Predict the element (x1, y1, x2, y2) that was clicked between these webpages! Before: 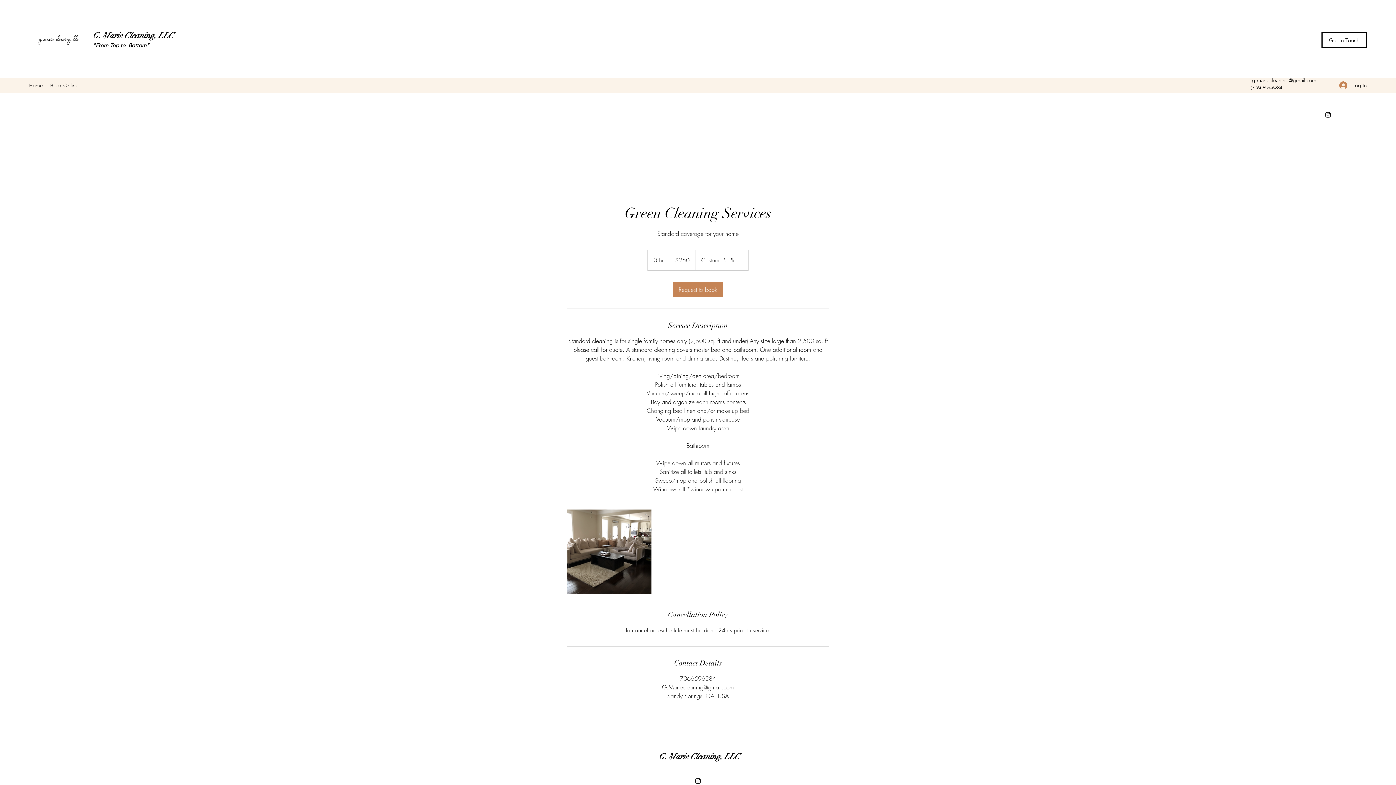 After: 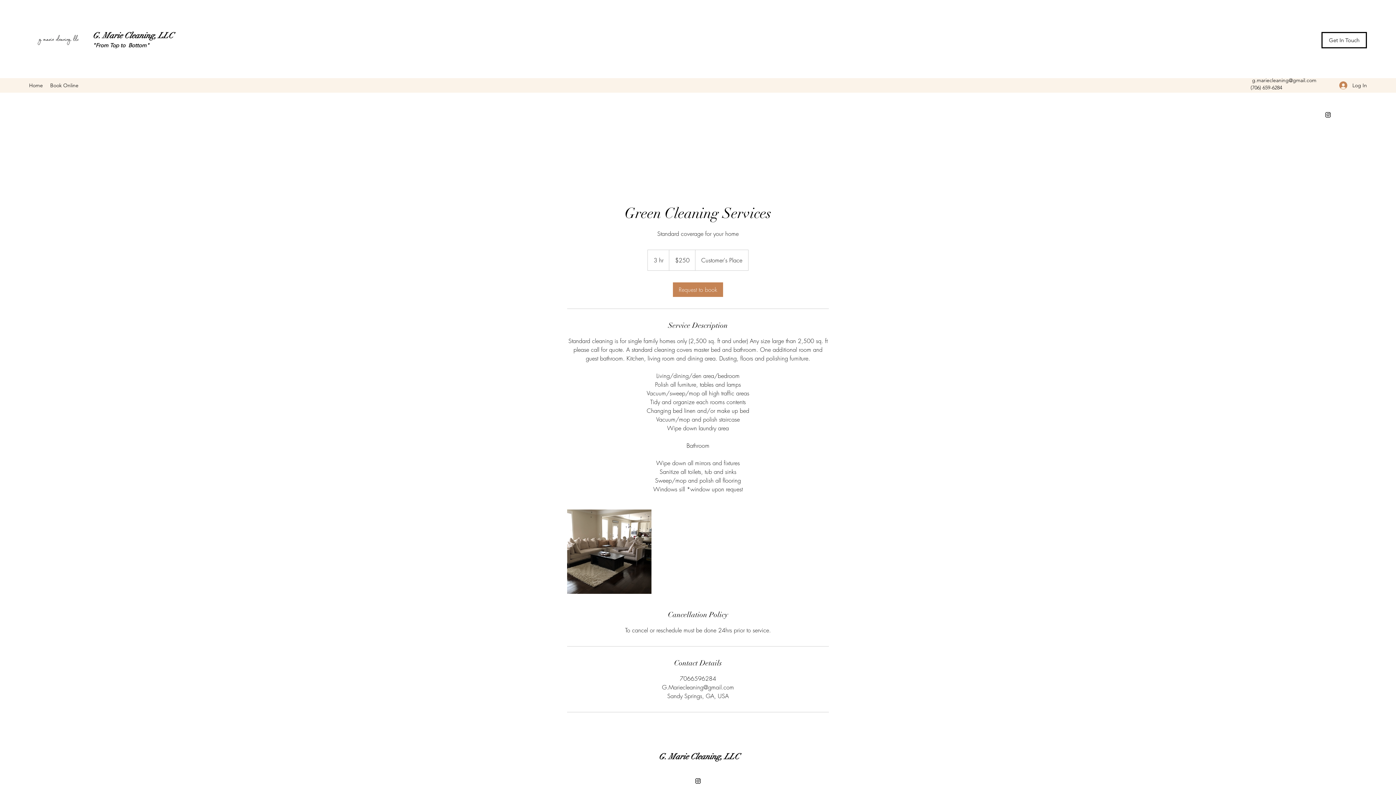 Action: label: Instagram bbox: (694, 777, 701, 785)